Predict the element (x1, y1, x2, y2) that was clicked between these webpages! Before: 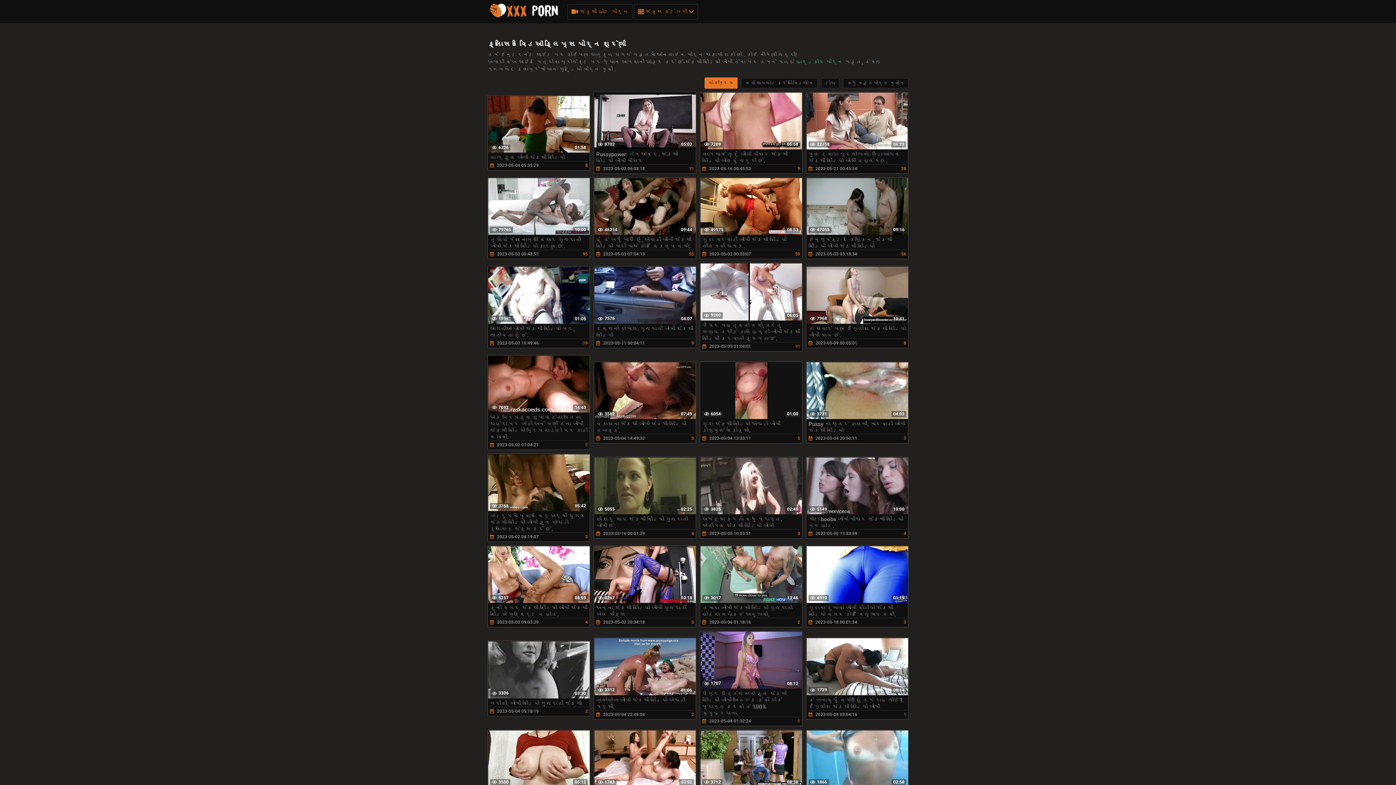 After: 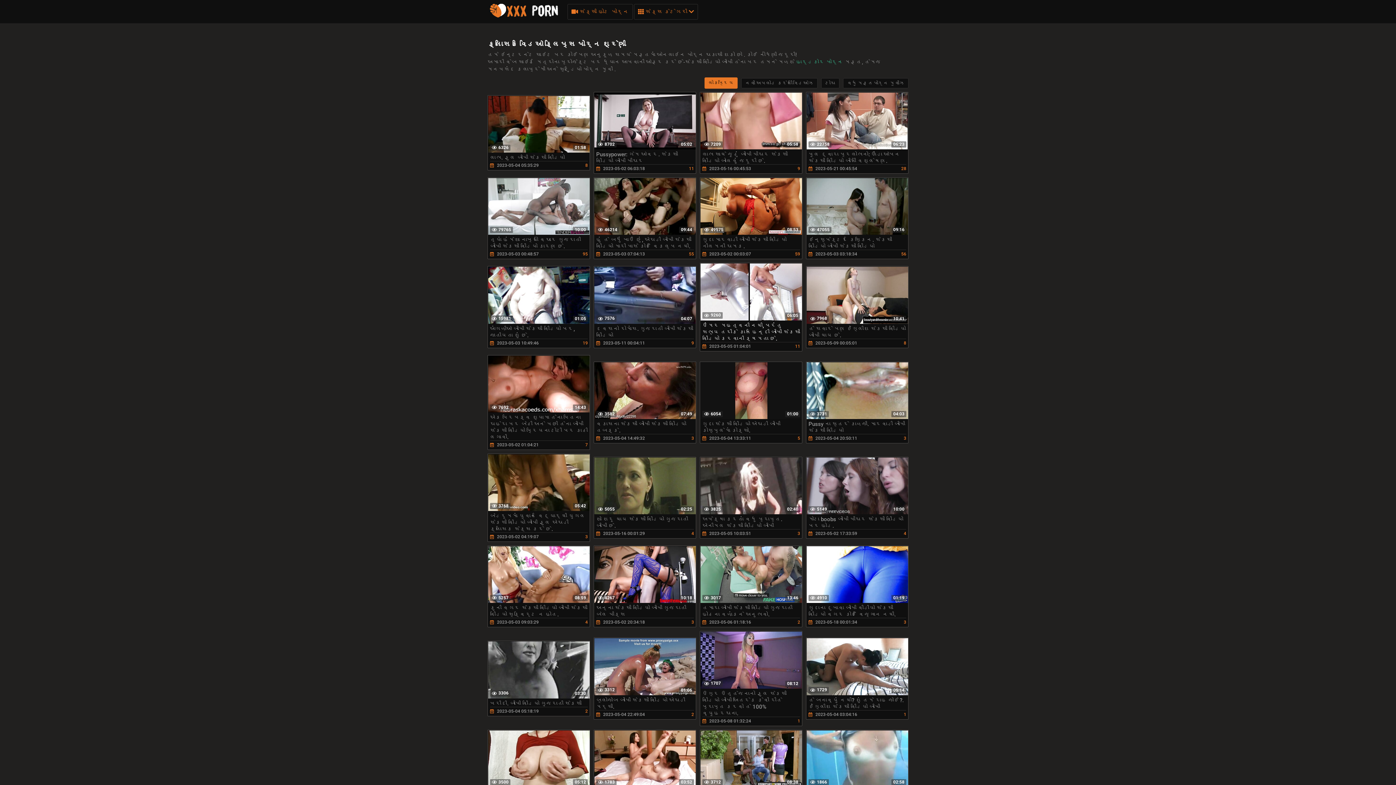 Action: bbox: (700, 263, 802, 351) label: 06:05
9260
ઉંમર મહત્વની નથી, પરંતુ સભ્ય તરીકે કામ હિન્દી બીપી સેકસી વીડિયો કરવાની ક્ષમતા છે.
 2023-05-05 01:04:01
11